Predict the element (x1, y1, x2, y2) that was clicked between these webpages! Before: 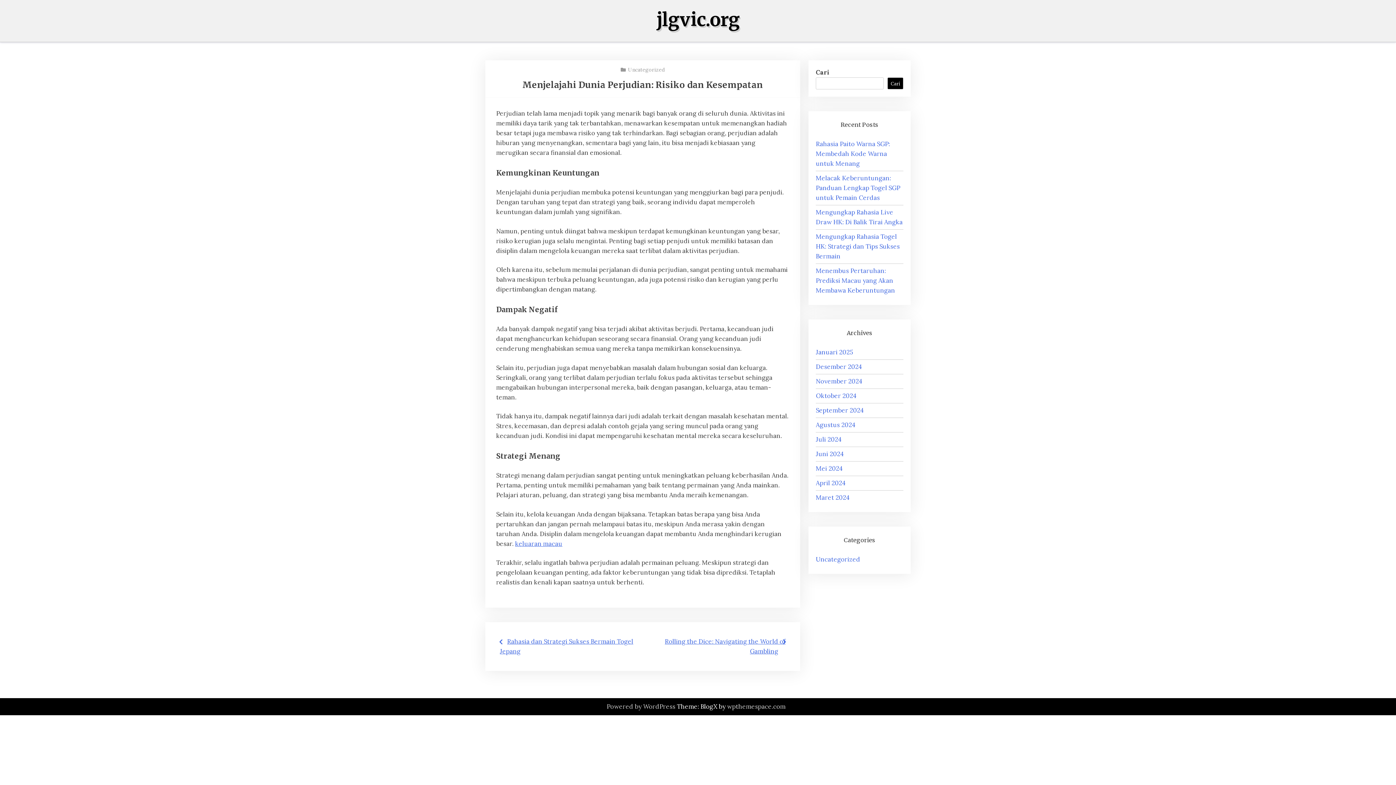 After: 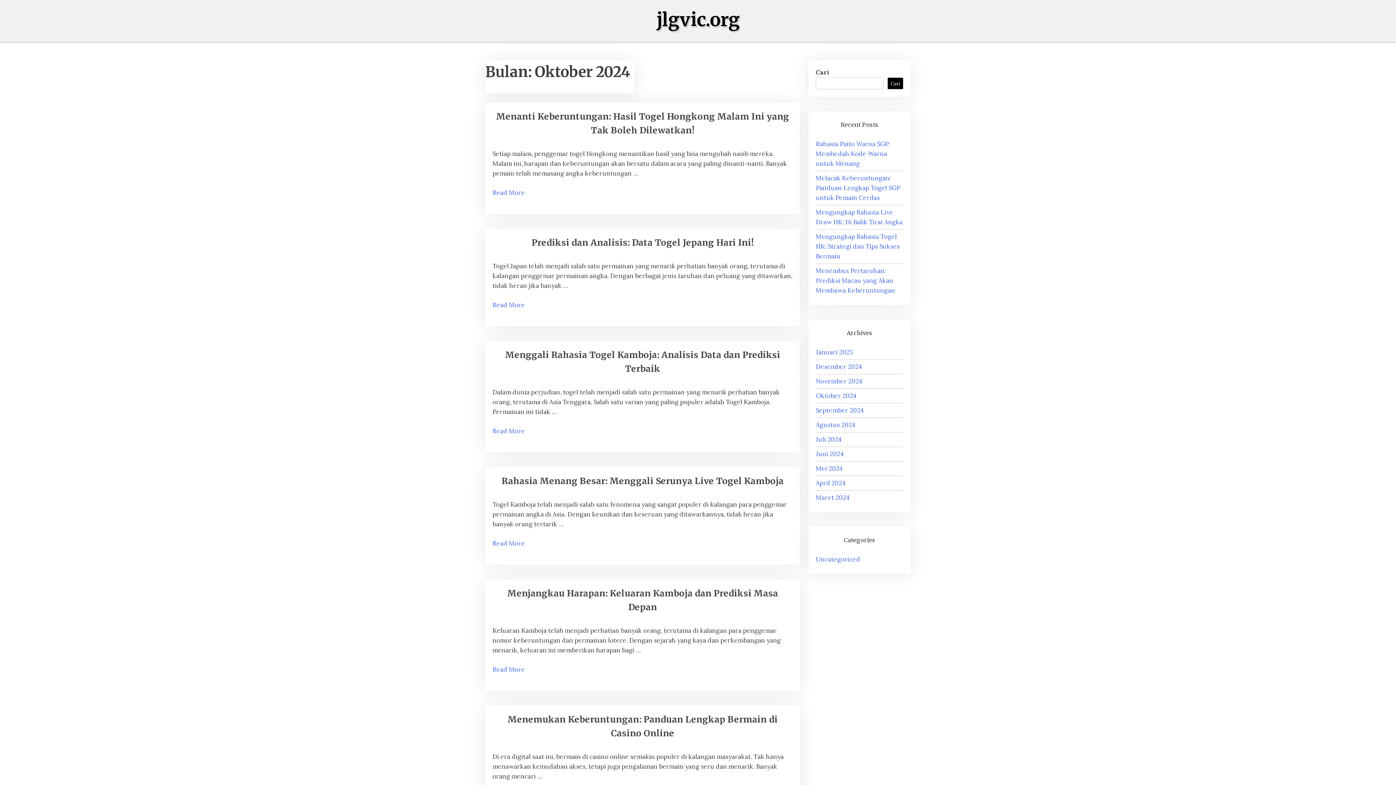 Action: label: Oktober 2024 bbox: (816, 392, 856, 400)